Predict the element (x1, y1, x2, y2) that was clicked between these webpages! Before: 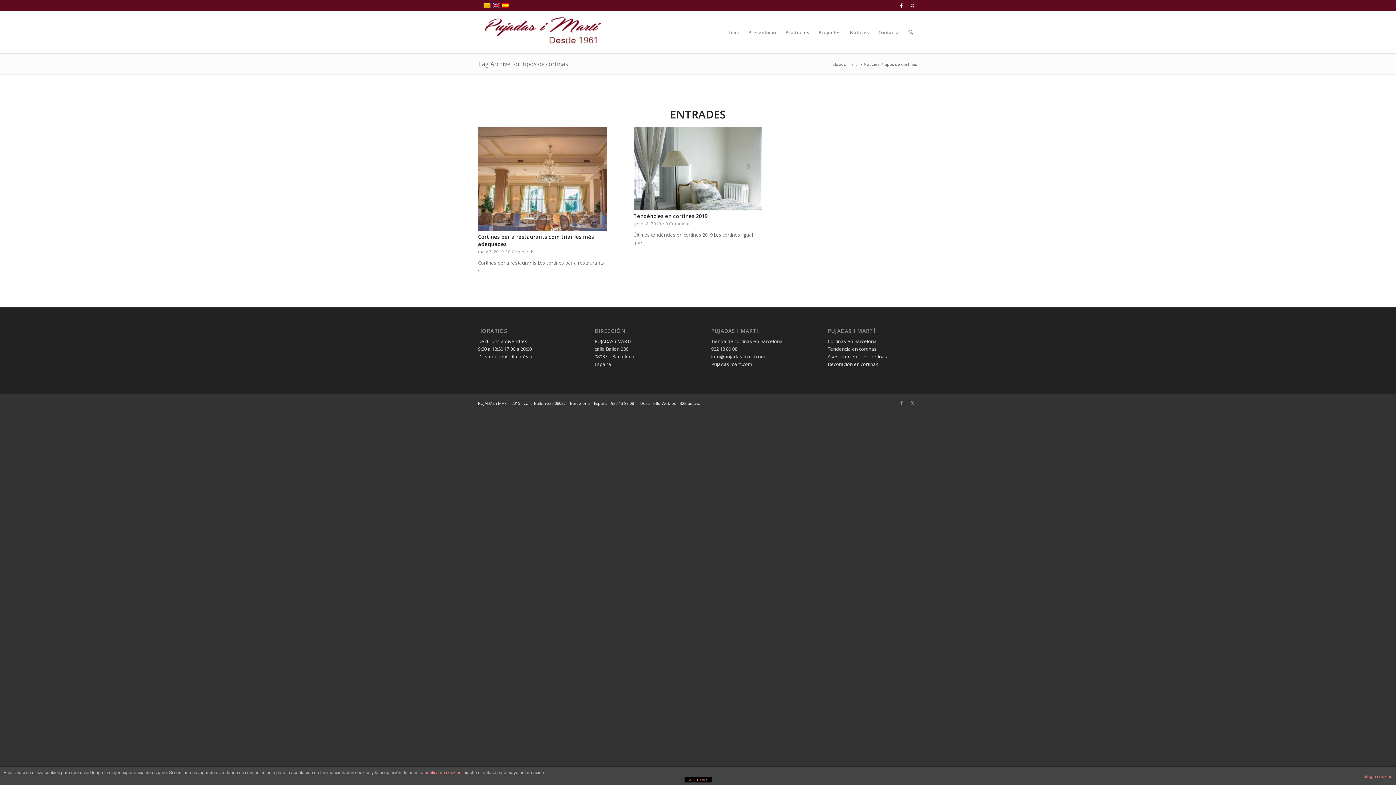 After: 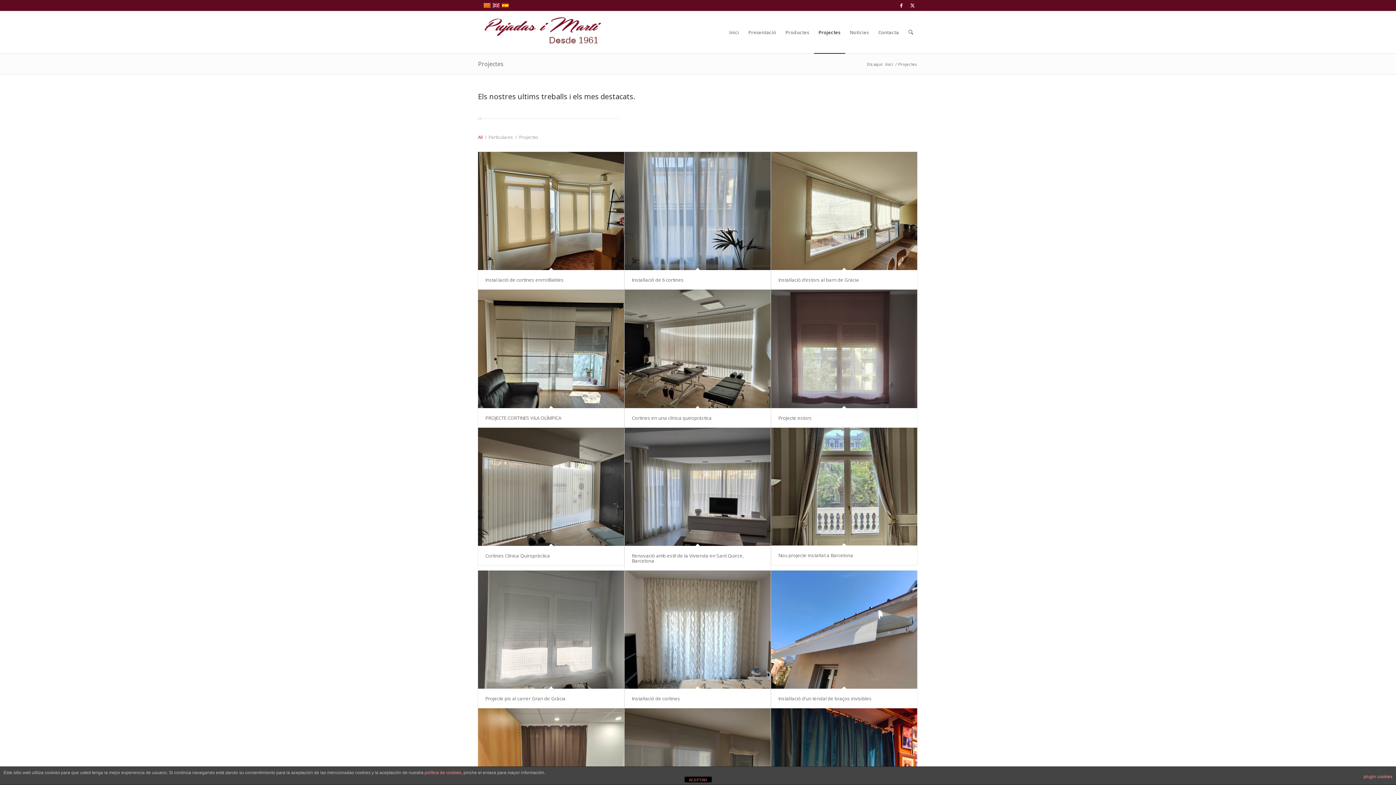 Action: bbox: (814, 11, 845, 53) label: Projectes